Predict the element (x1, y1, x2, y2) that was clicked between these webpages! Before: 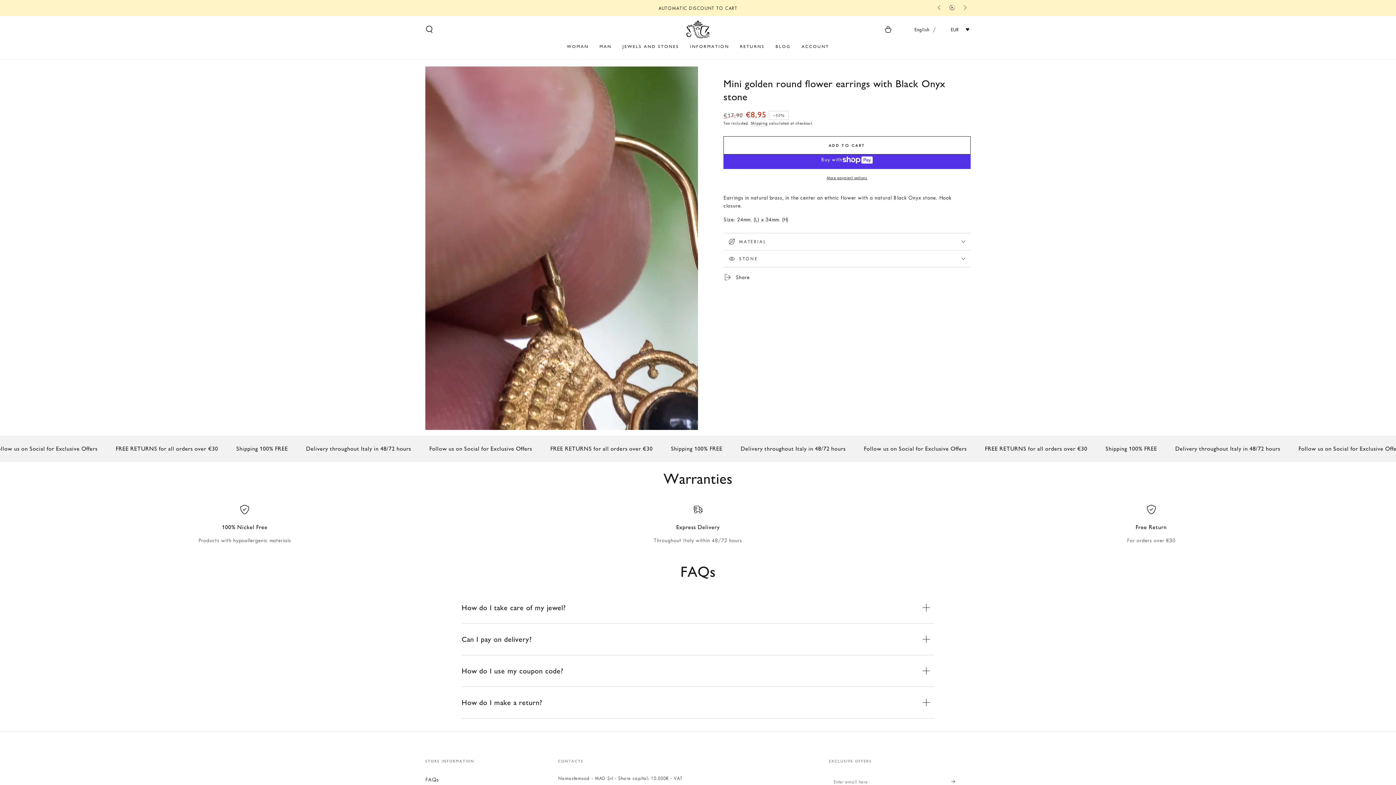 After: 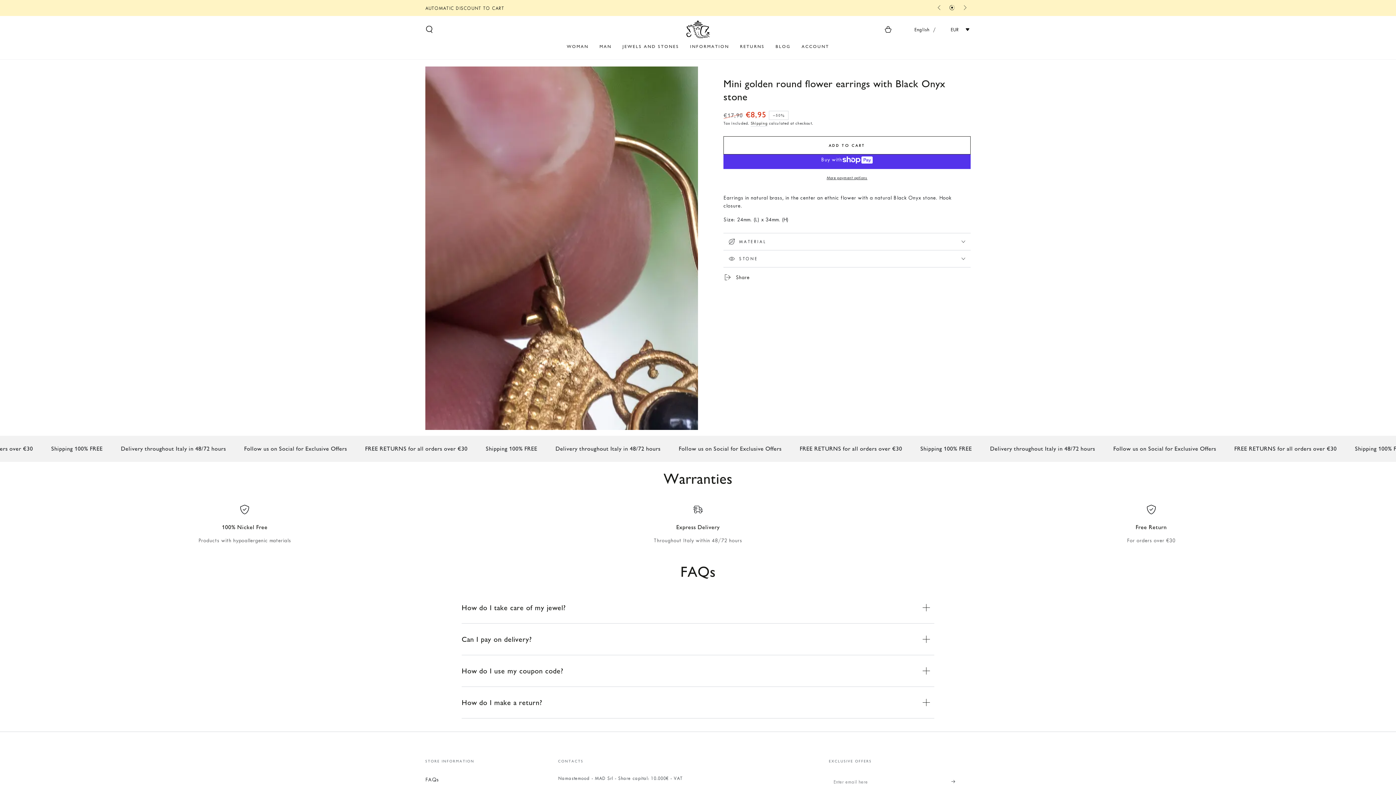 Action: bbox: (946, 1, 958, 14)